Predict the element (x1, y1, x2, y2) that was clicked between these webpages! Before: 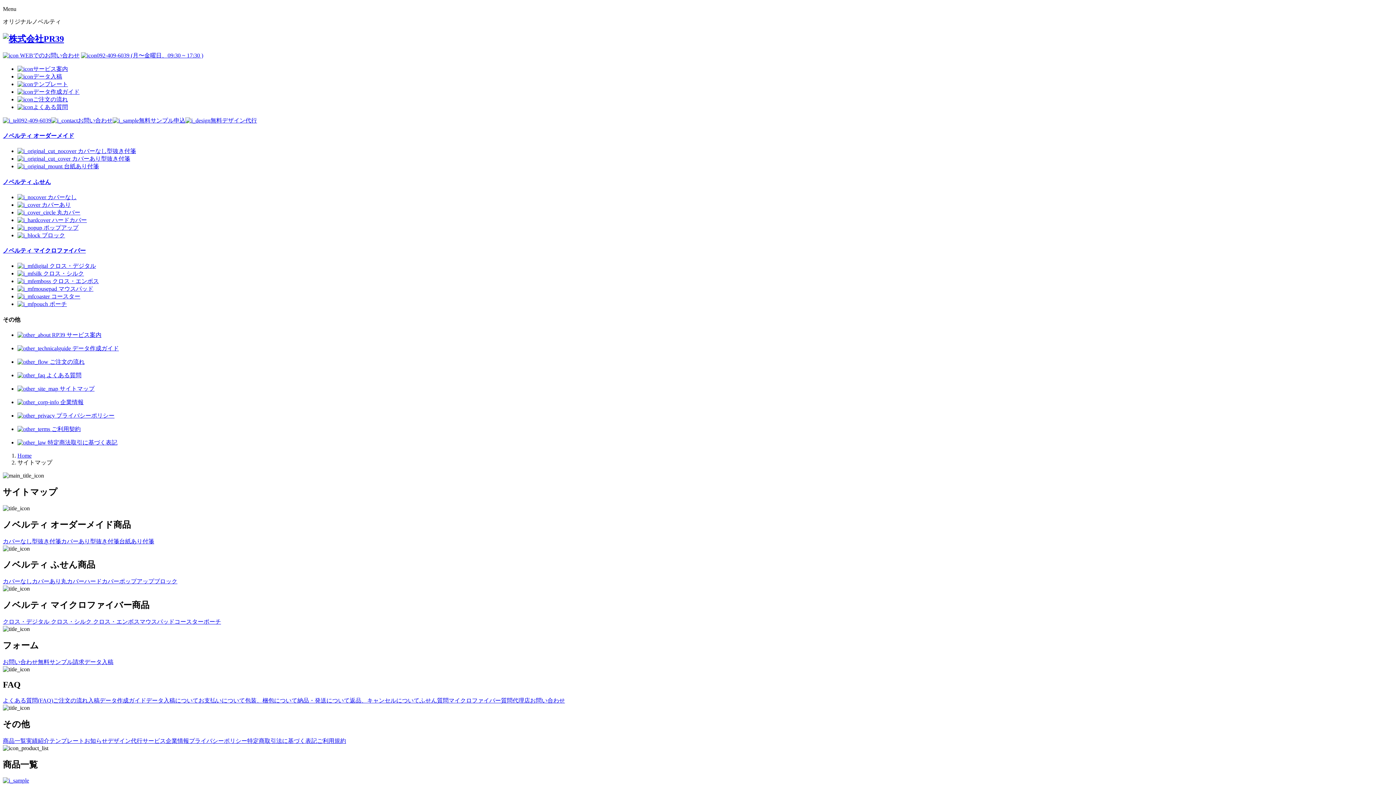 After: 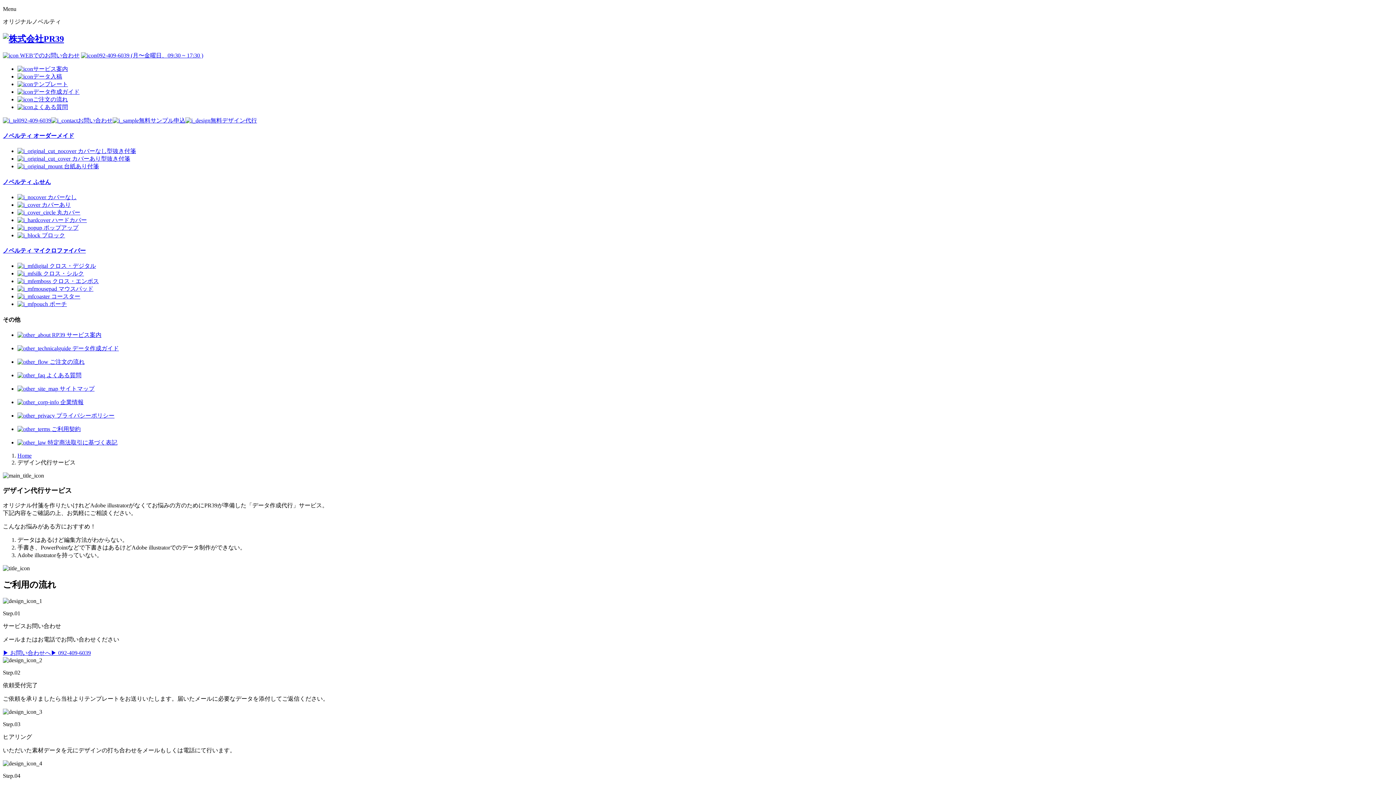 Action: bbox: (185, 117, 257, 123) label: 無料デザイン代行